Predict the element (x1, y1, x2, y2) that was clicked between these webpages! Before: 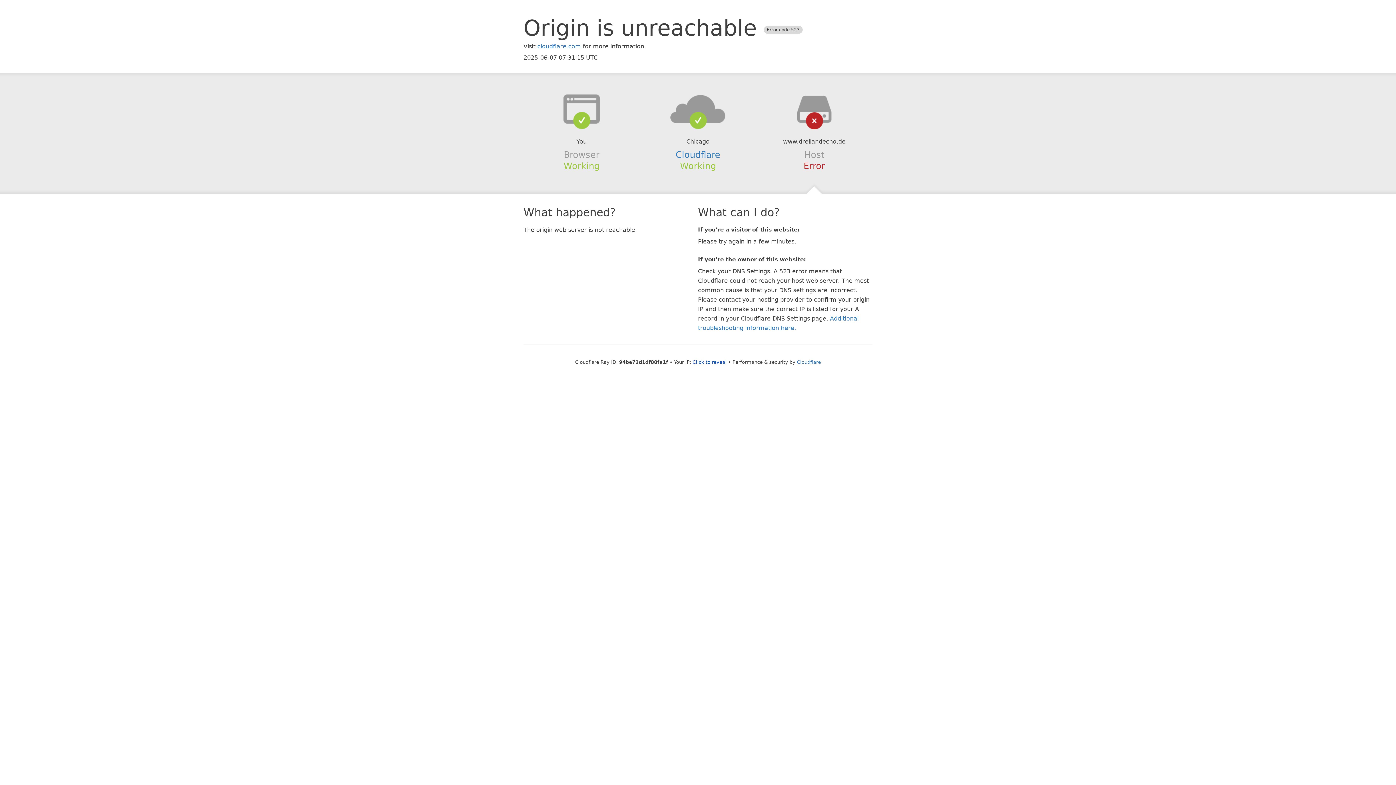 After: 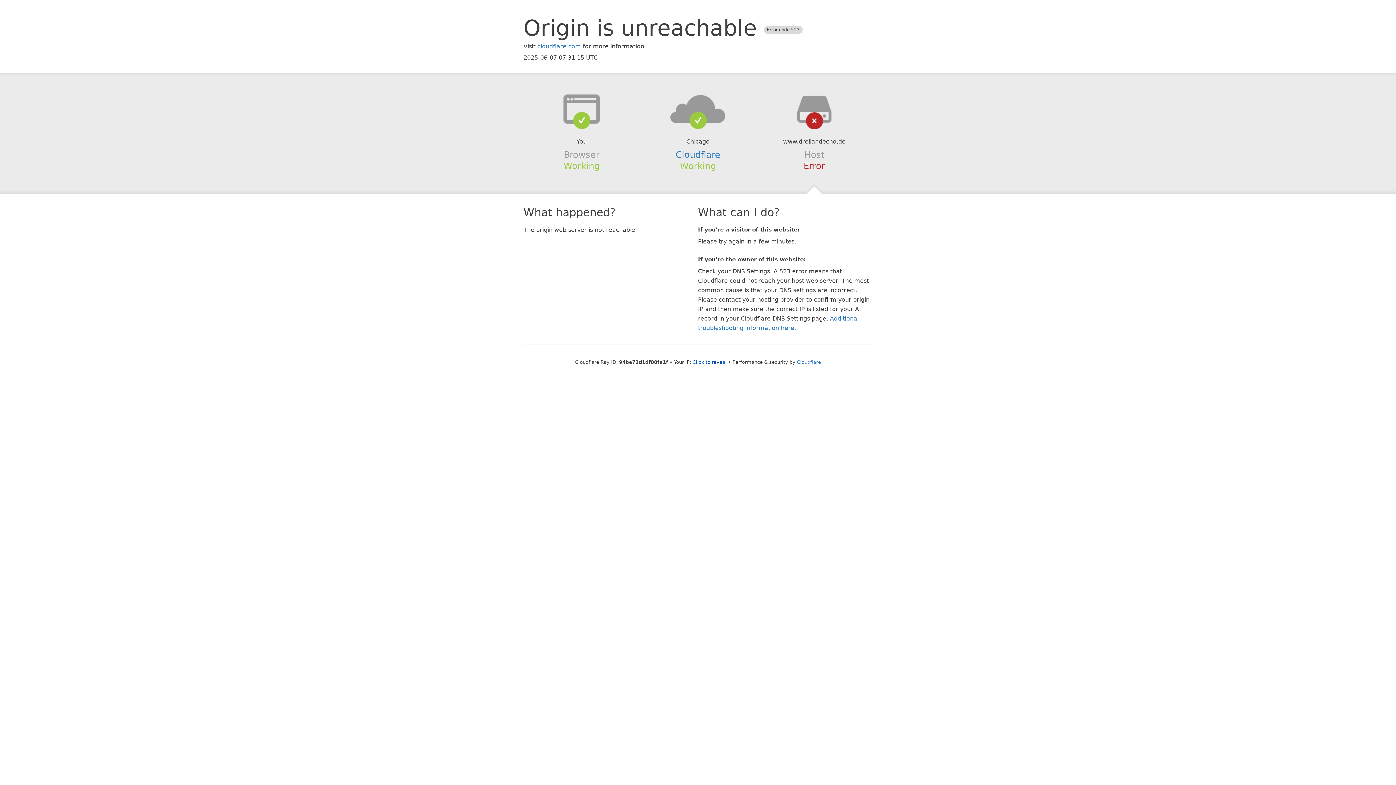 Action: bbox: (639, 94, 756, 123)